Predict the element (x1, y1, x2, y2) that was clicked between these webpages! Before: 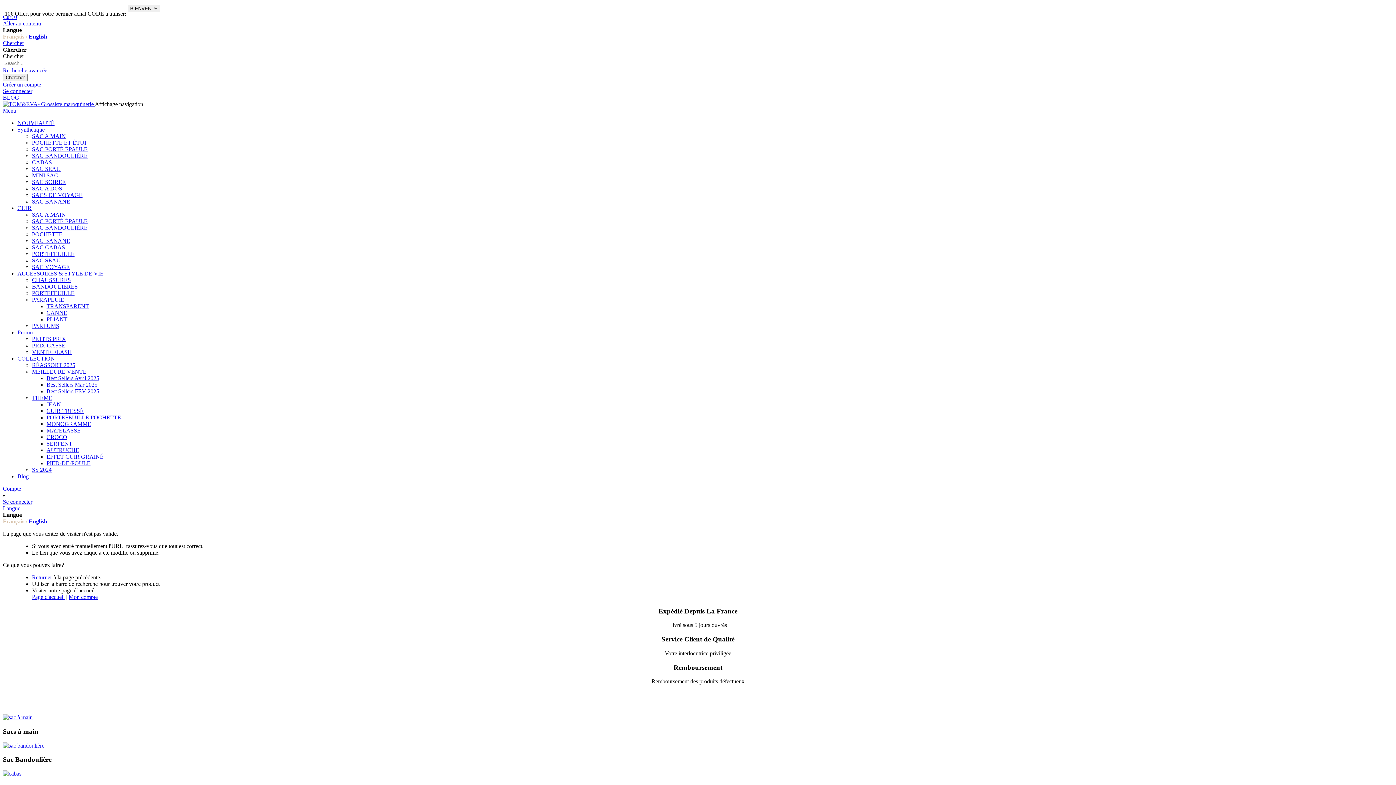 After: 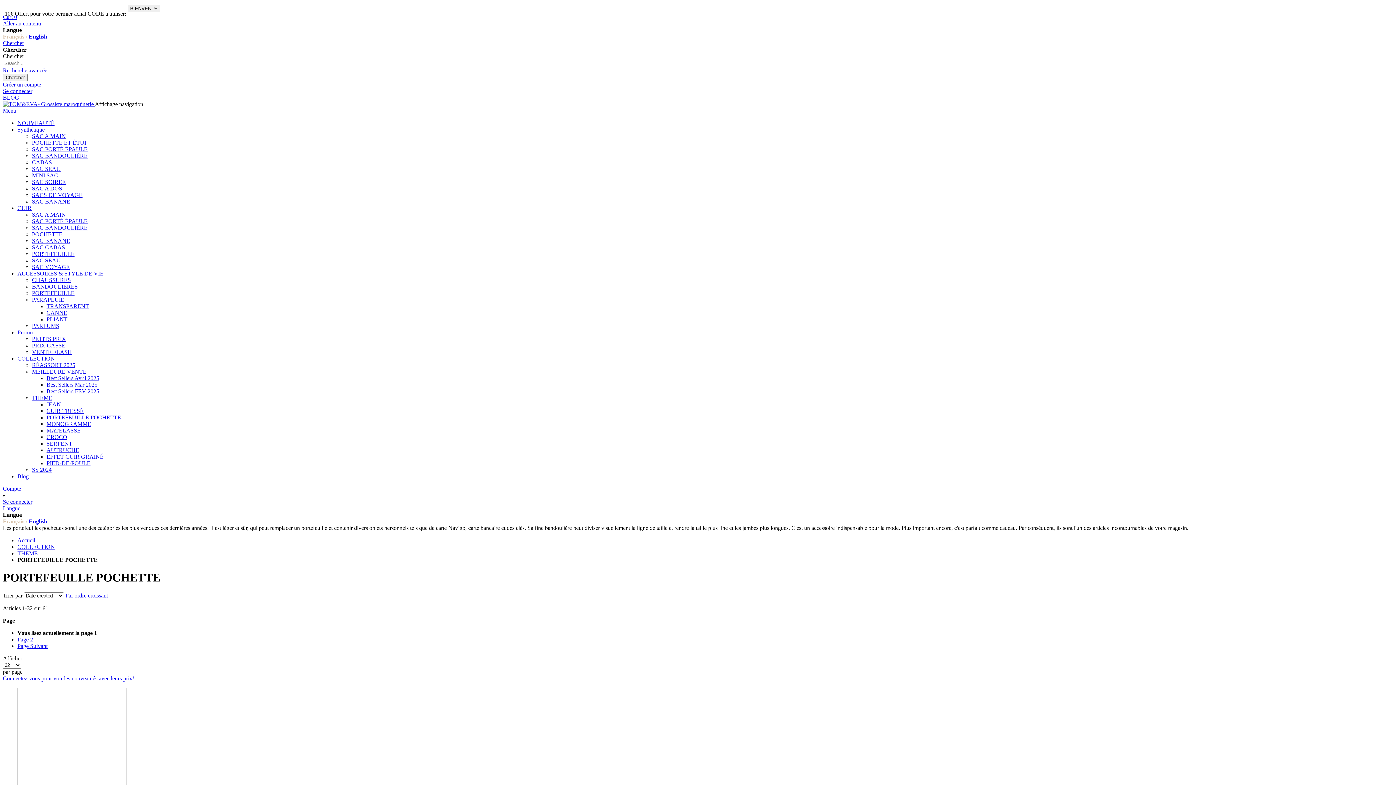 Action: label: PORTEFEUILLE POCHETTE bbox: (46, 414, 121, 420)